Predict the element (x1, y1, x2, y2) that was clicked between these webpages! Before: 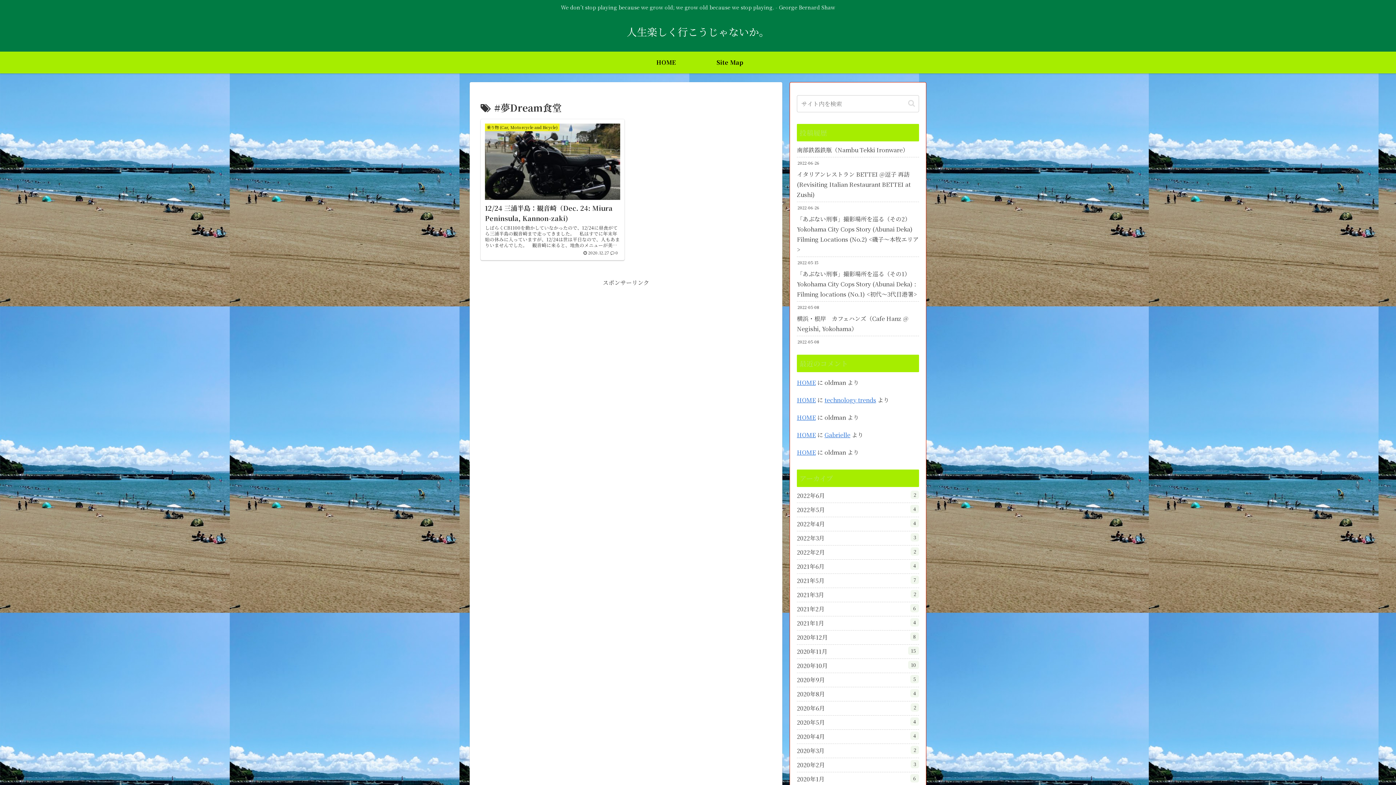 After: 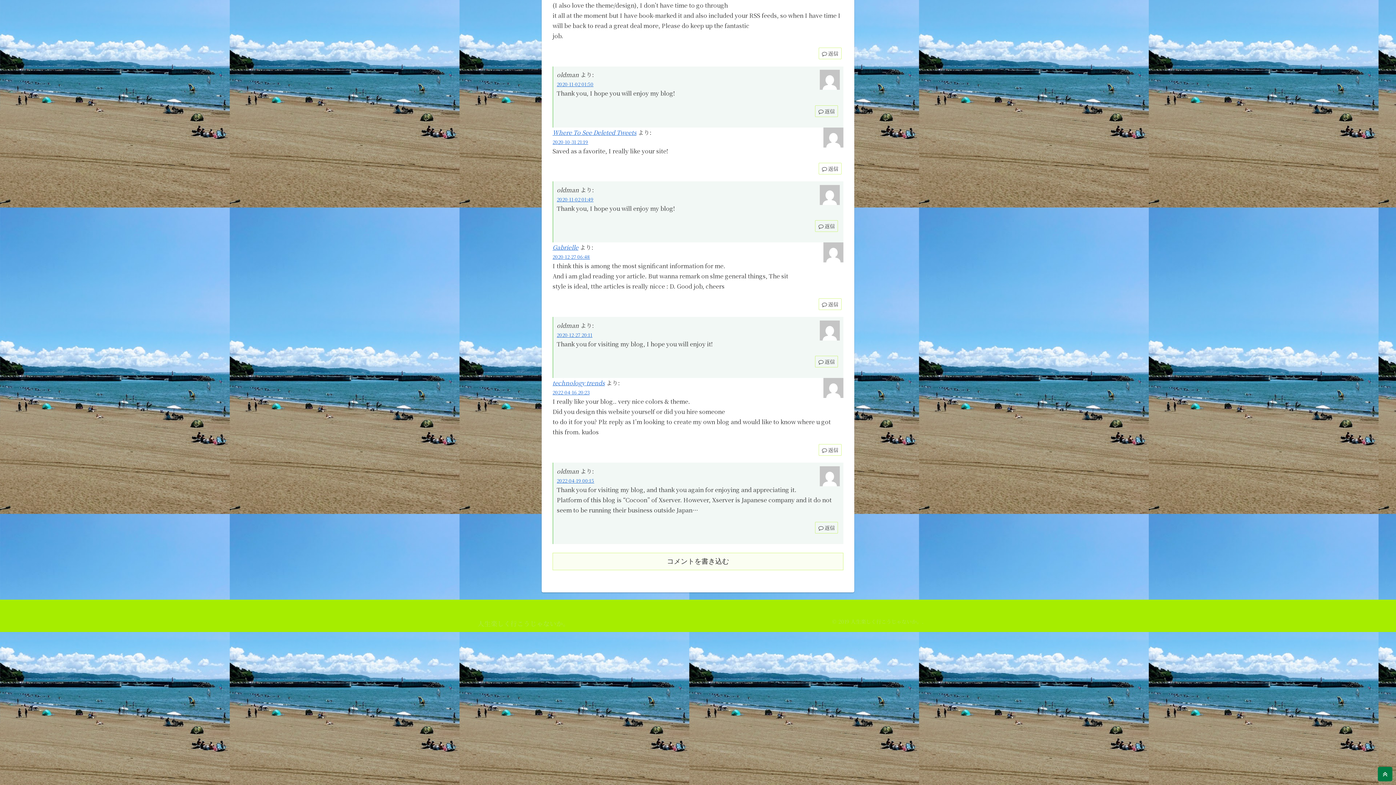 Action: bbox: (797, 413, 816, 421) label: HOME